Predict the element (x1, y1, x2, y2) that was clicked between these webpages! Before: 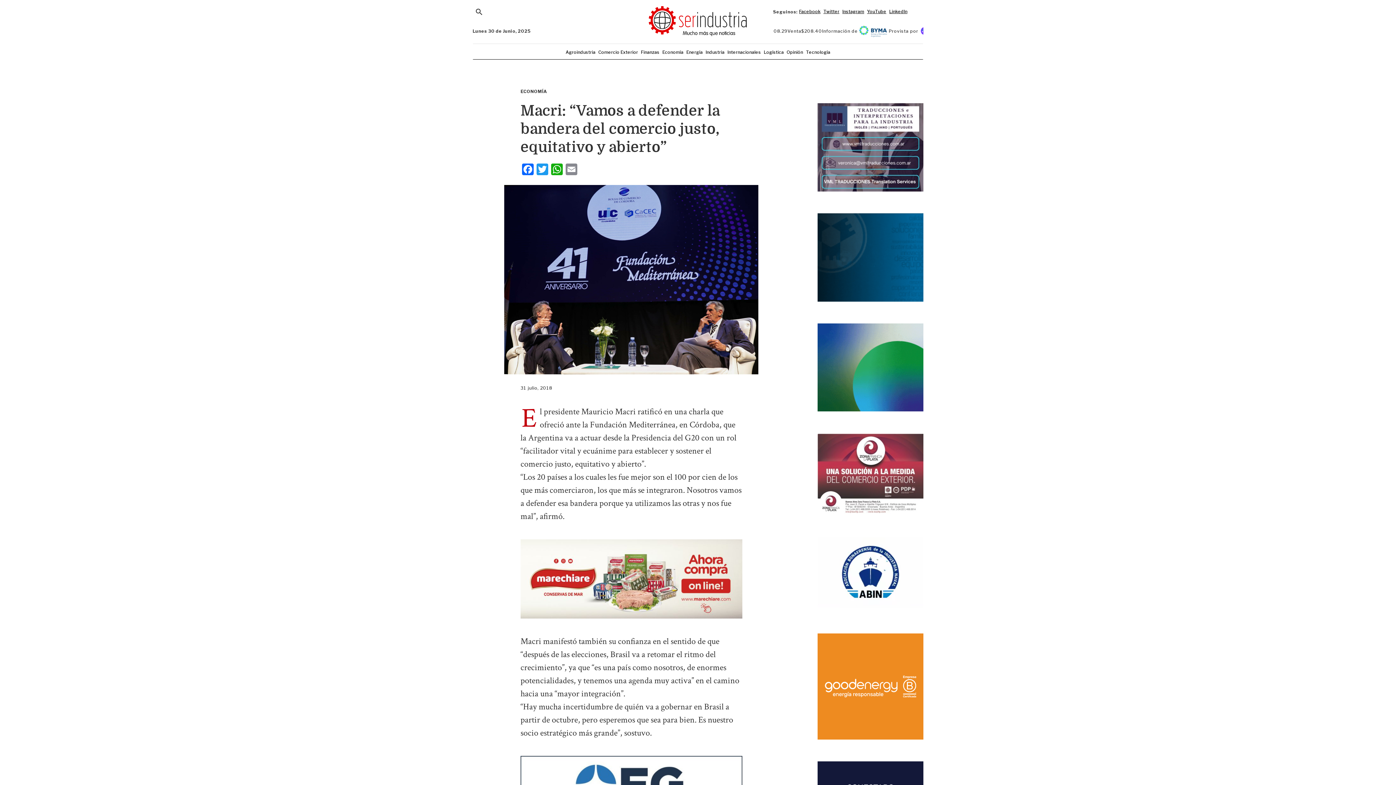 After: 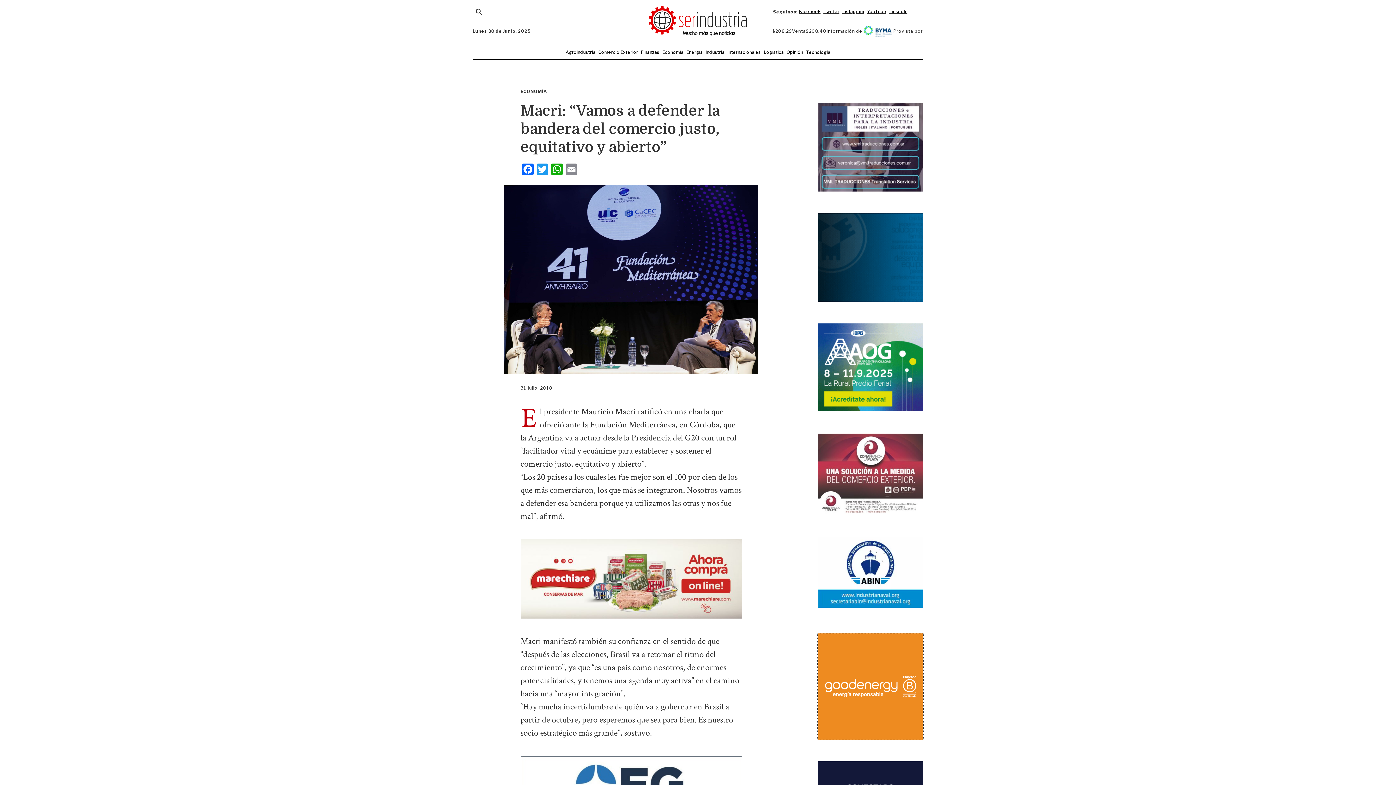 Action: label: goodenergy-2 bbox: (817, 633, 923, 739)